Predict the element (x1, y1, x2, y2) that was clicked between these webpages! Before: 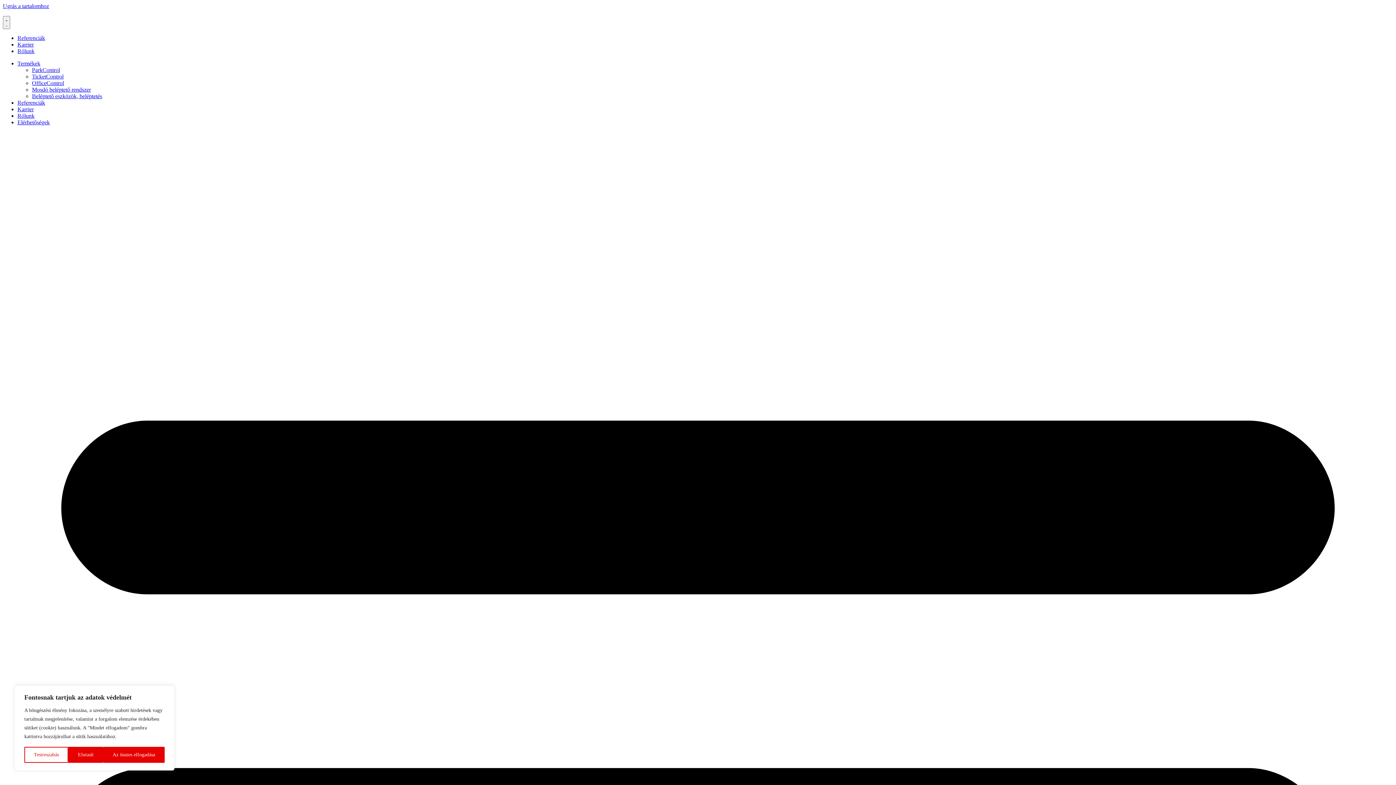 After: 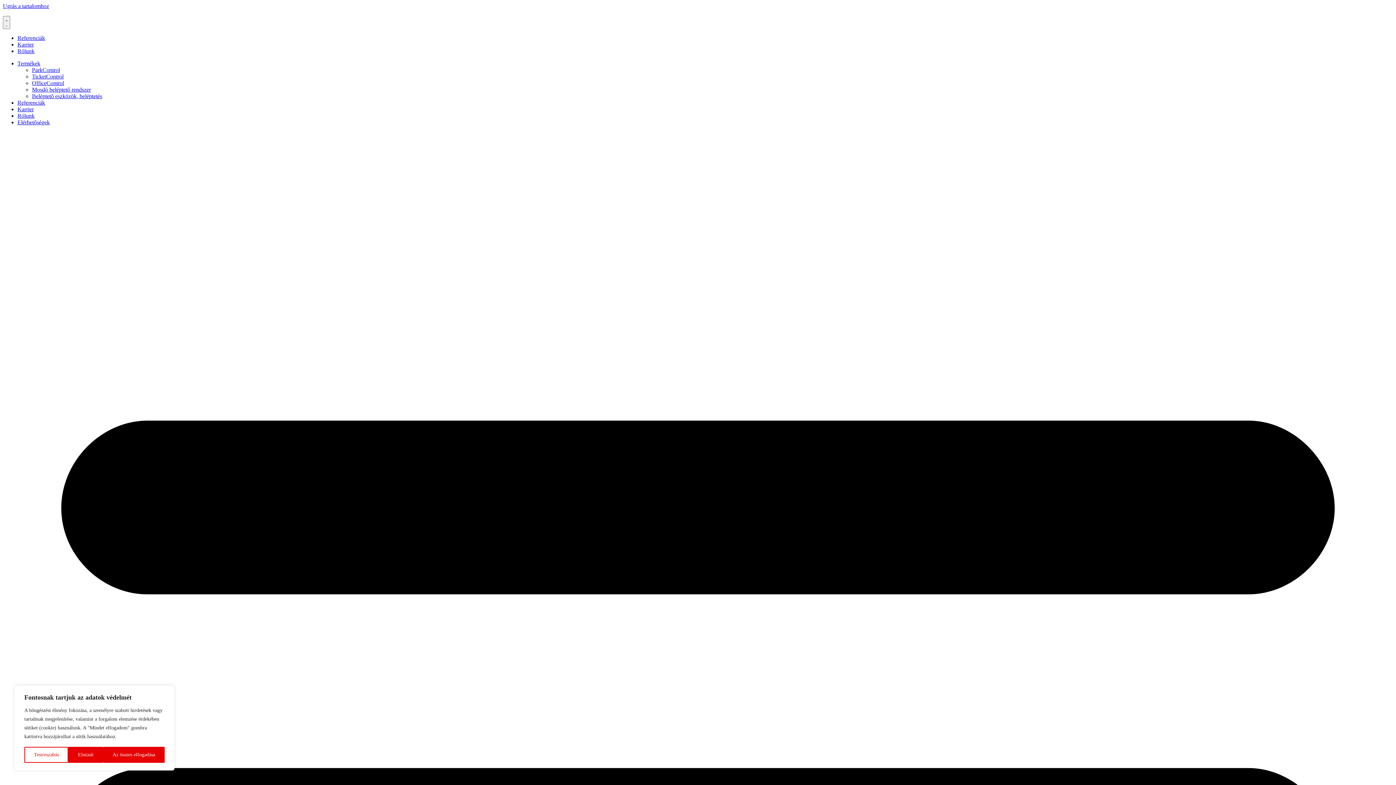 Action: bbox: (2, 2, 49, 9) label: Ugrás a tartalomhoz